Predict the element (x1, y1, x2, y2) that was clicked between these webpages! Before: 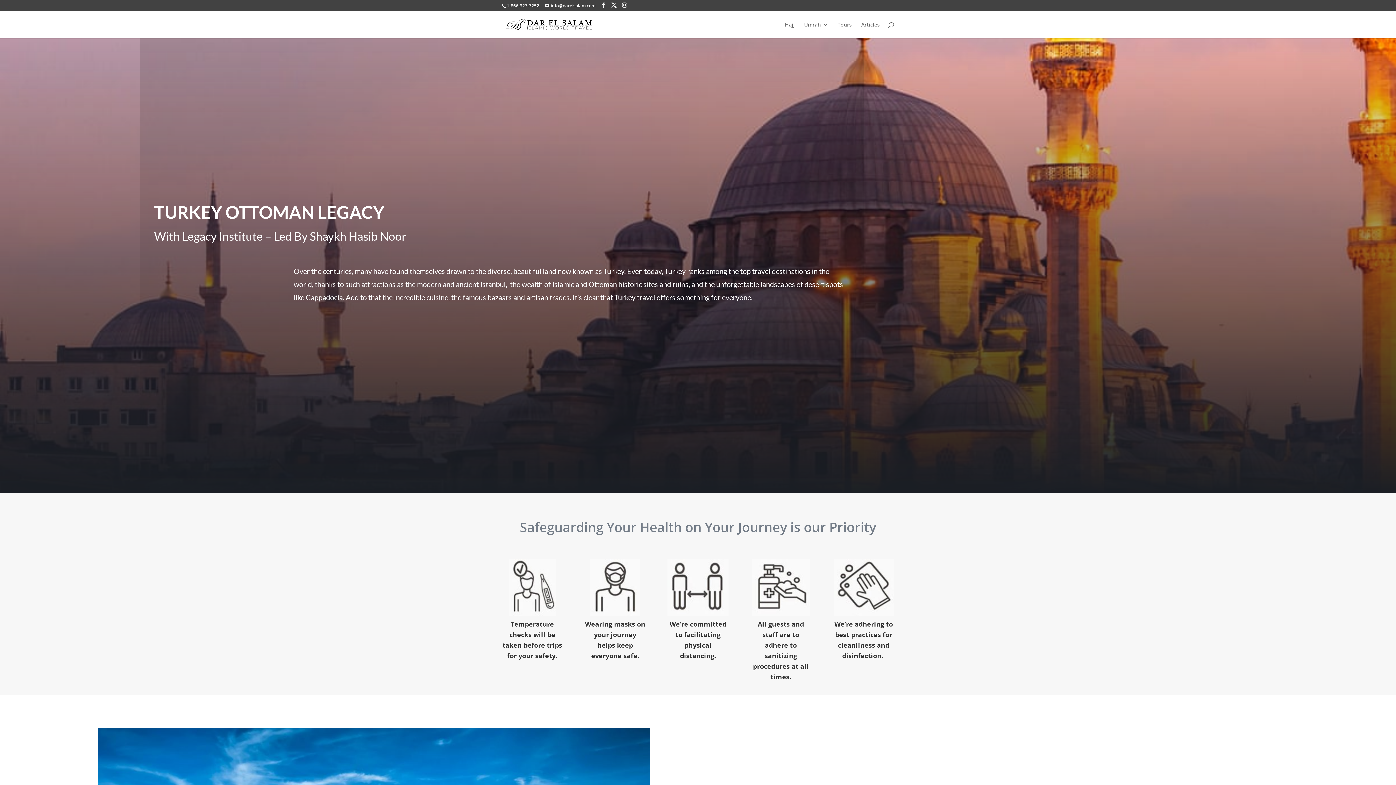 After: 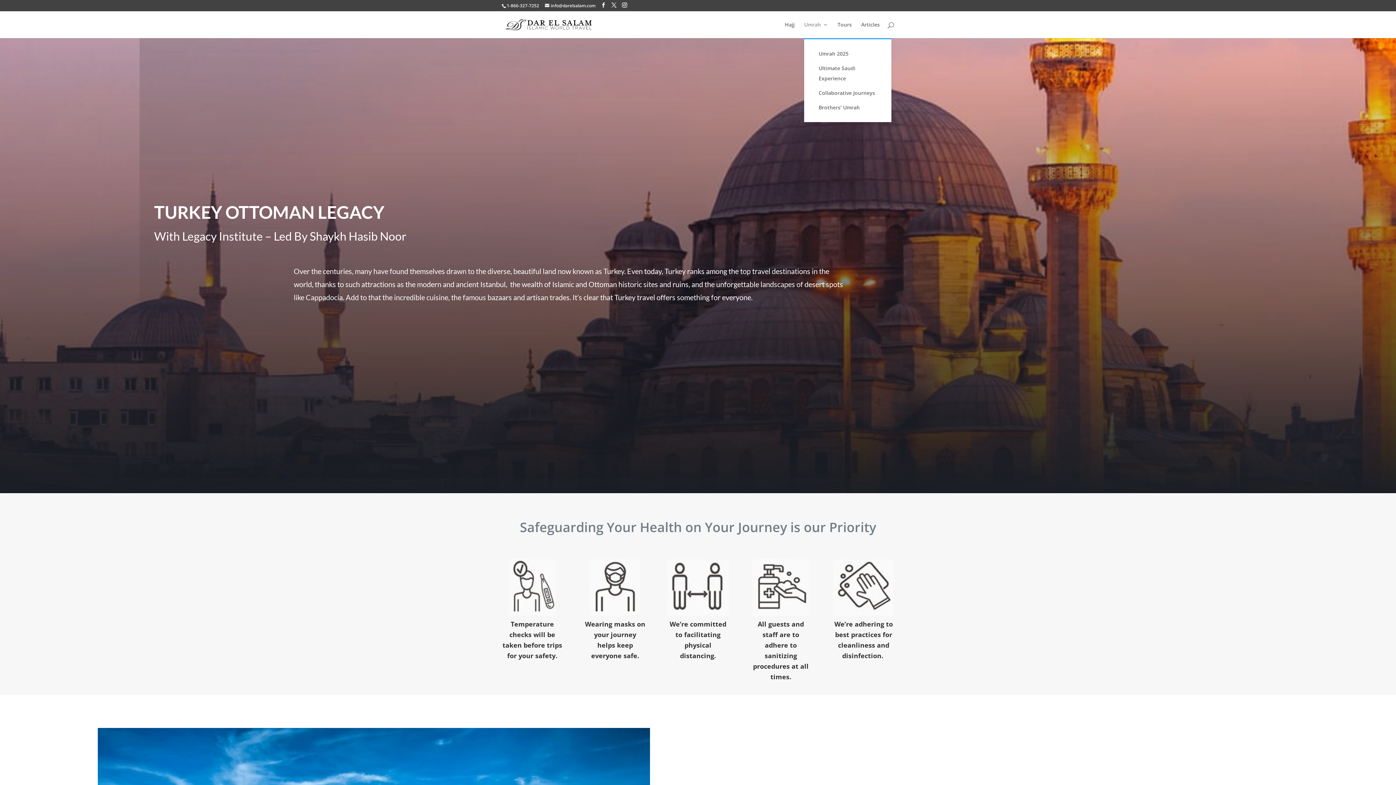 Action: bbox: (804, 22, 828, 38) label: Umrah